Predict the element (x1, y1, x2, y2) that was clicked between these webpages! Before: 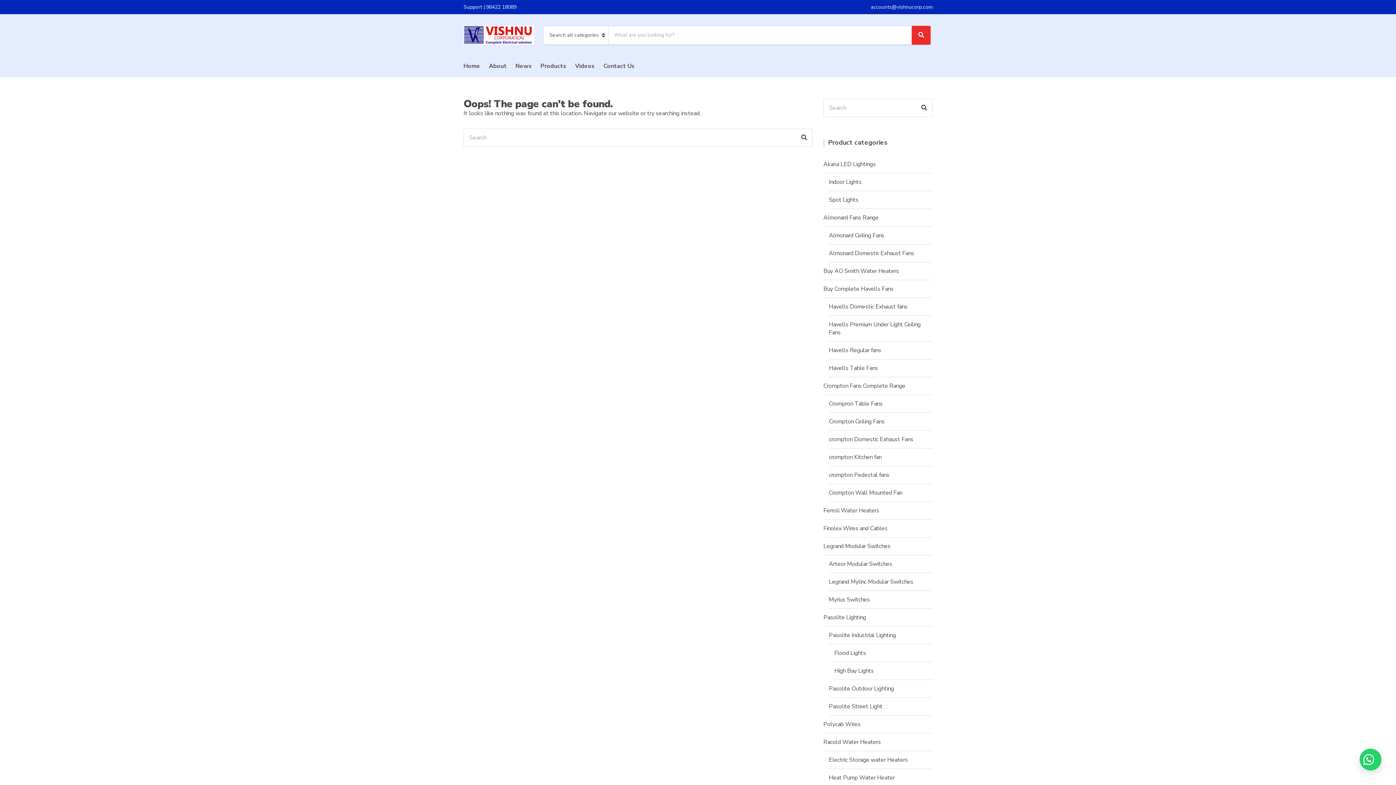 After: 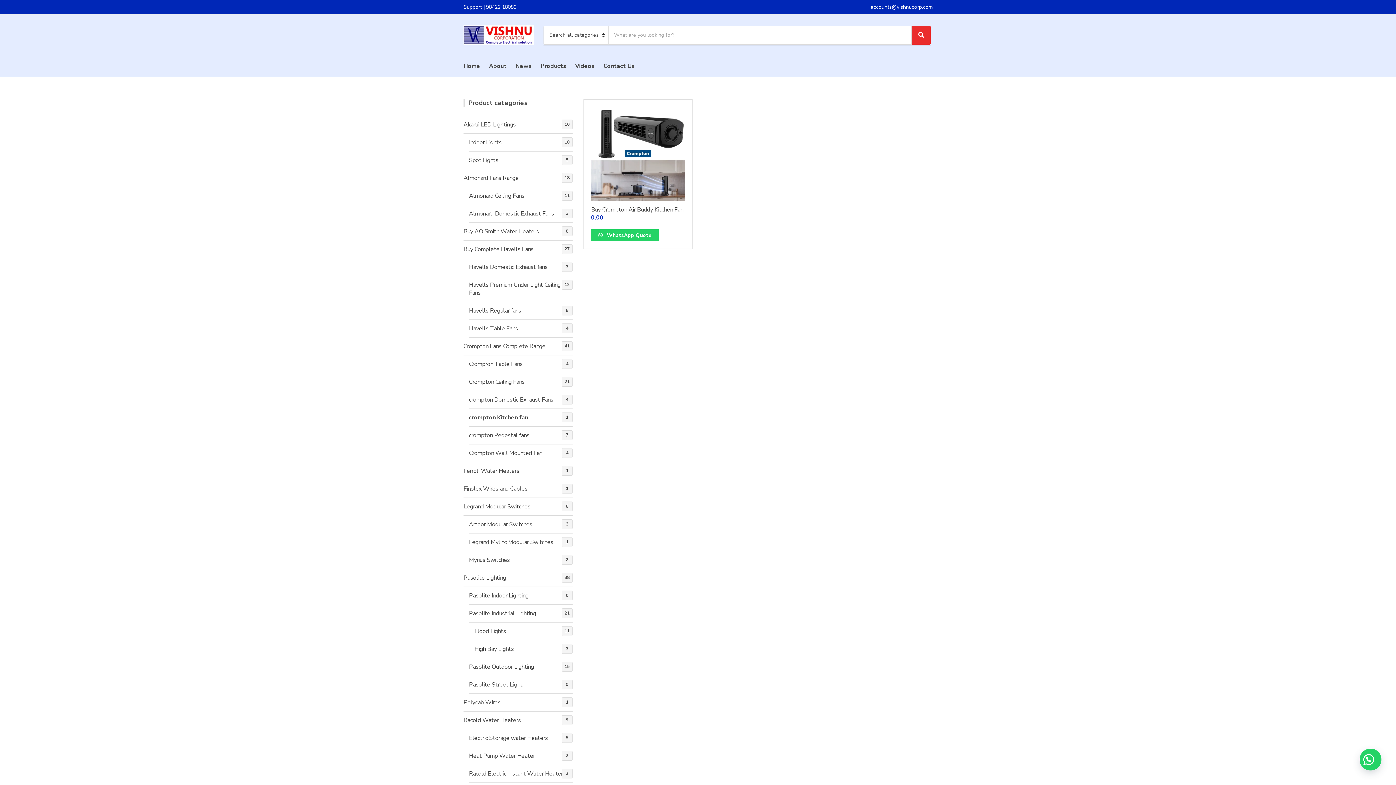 Action: bbox: (829, 448, 932, 466) label: crompton Kitchen fan